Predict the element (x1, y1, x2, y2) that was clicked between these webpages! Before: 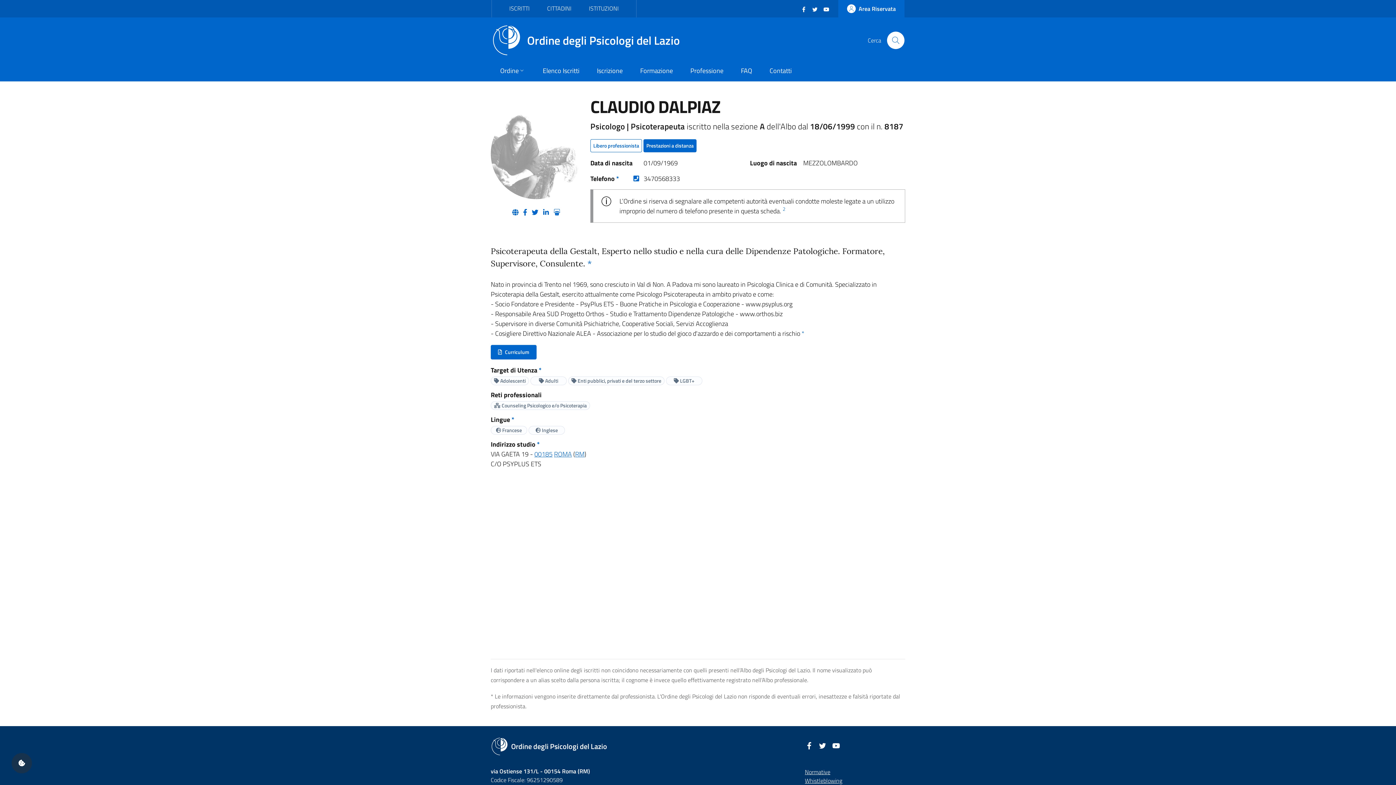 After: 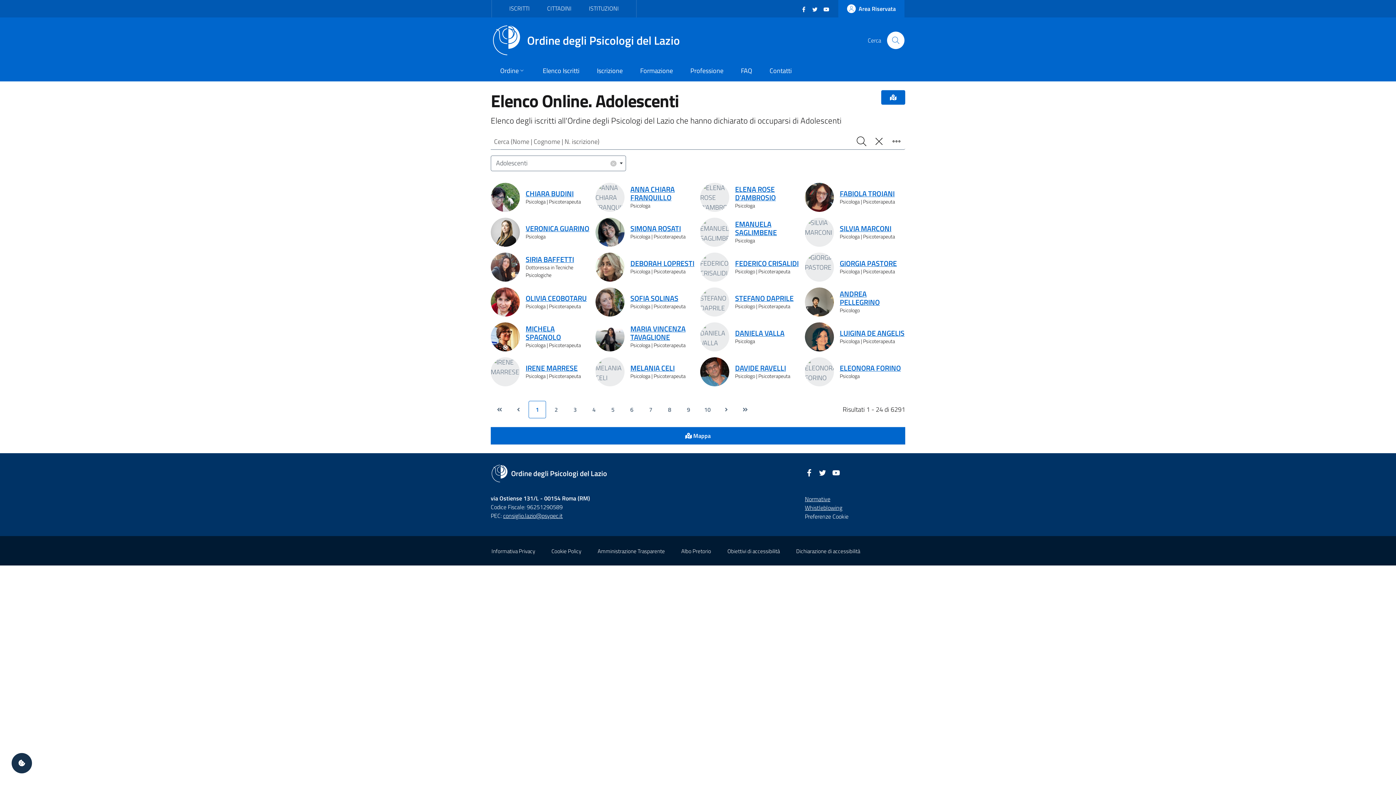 Action: bbox: (494, 376, 525, 384) label:  Adolescenti